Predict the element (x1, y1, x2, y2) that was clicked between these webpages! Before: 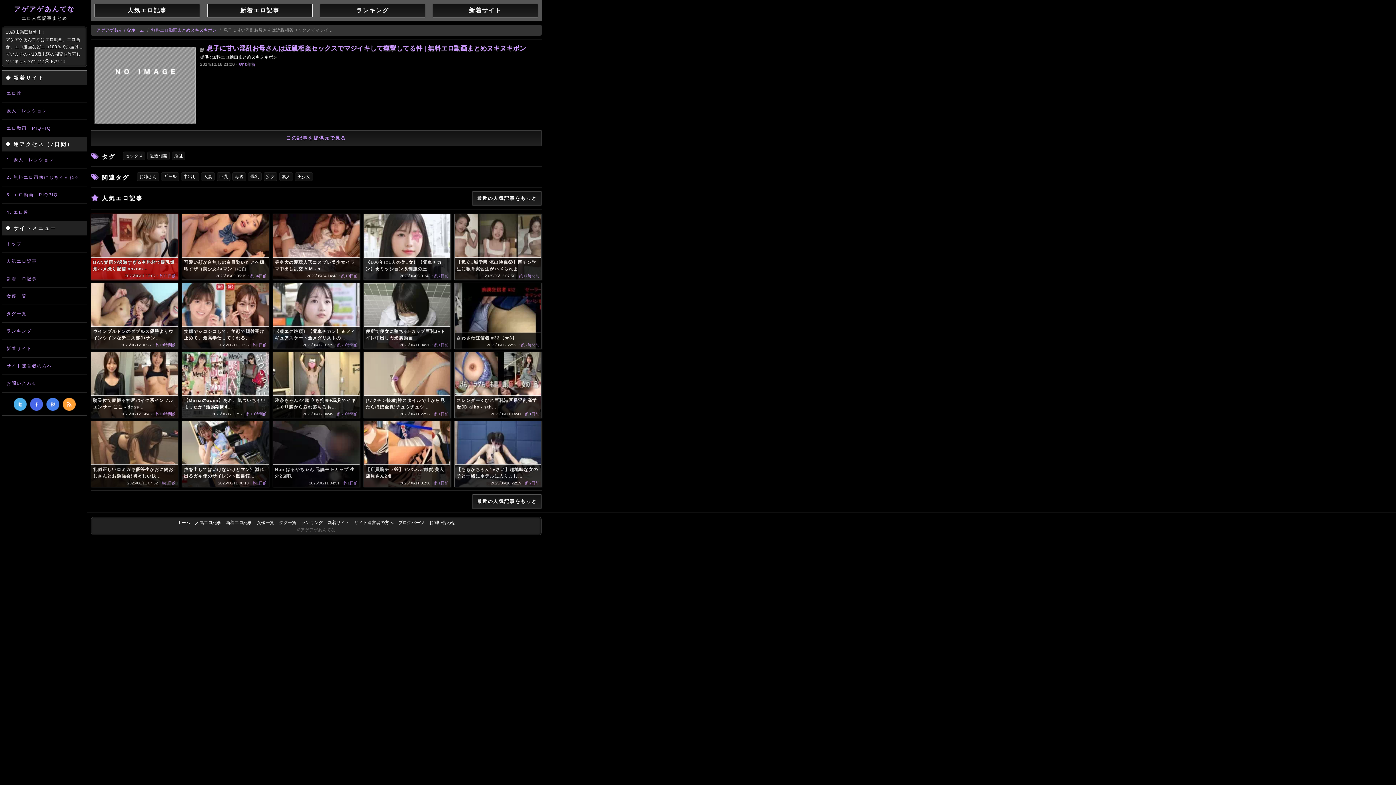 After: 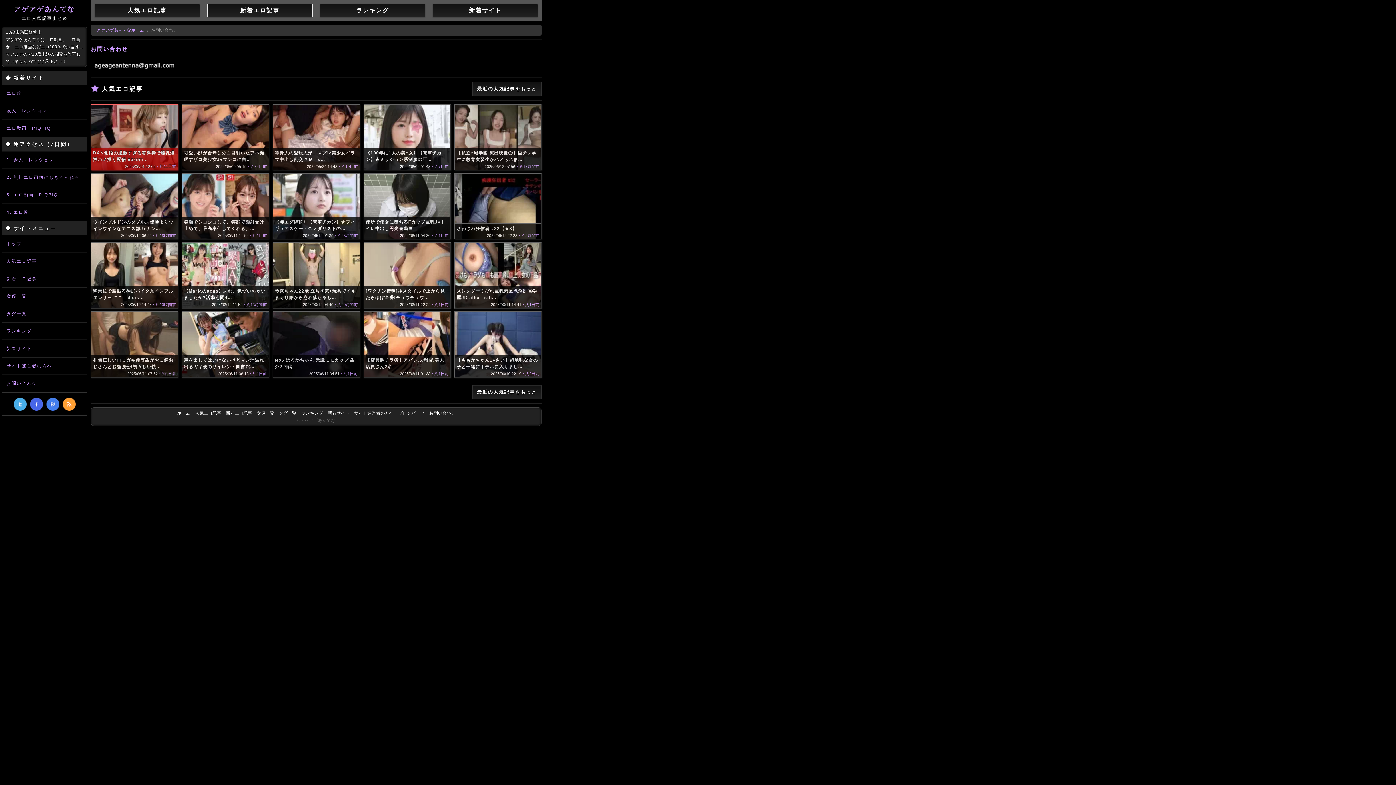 Action: label: お問い合わせ bbox: (427, 520, 457, 525)